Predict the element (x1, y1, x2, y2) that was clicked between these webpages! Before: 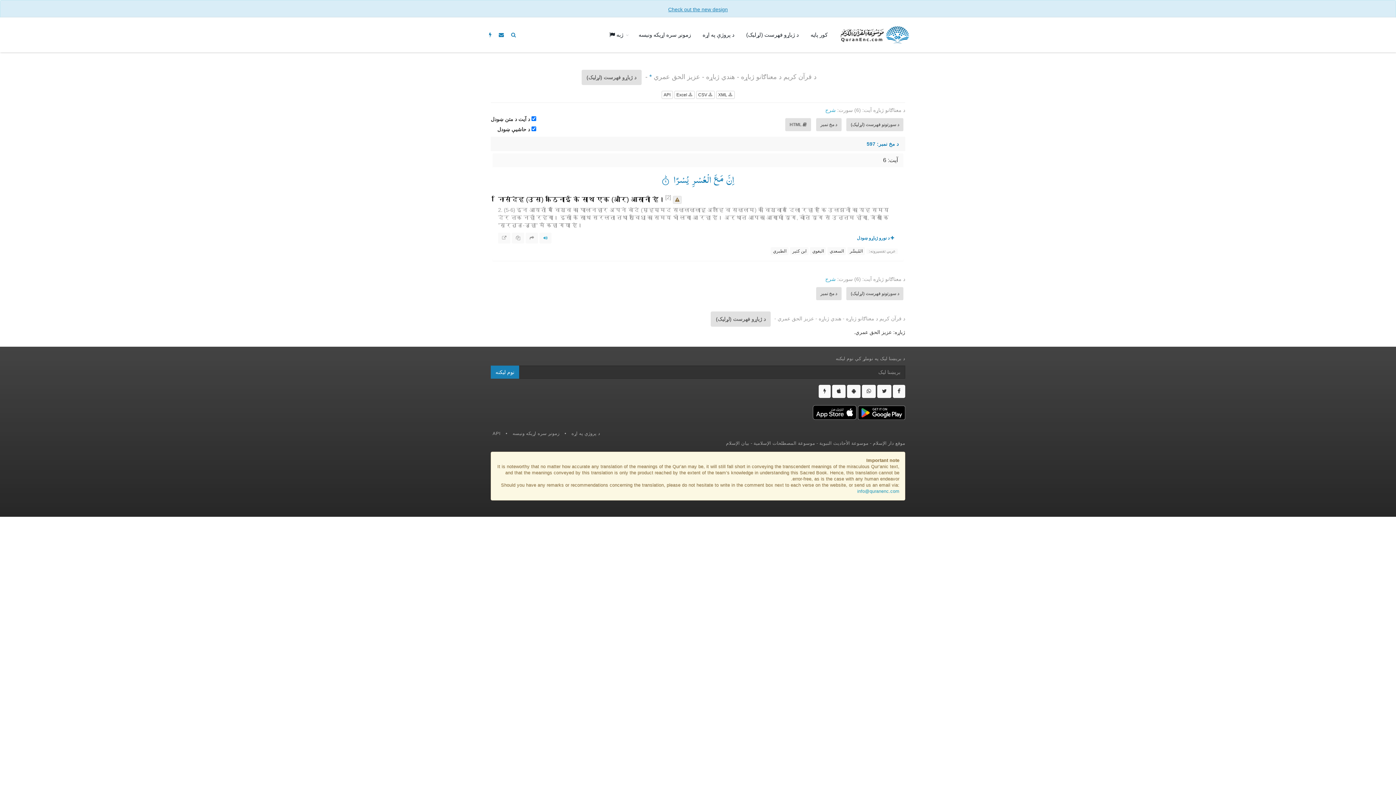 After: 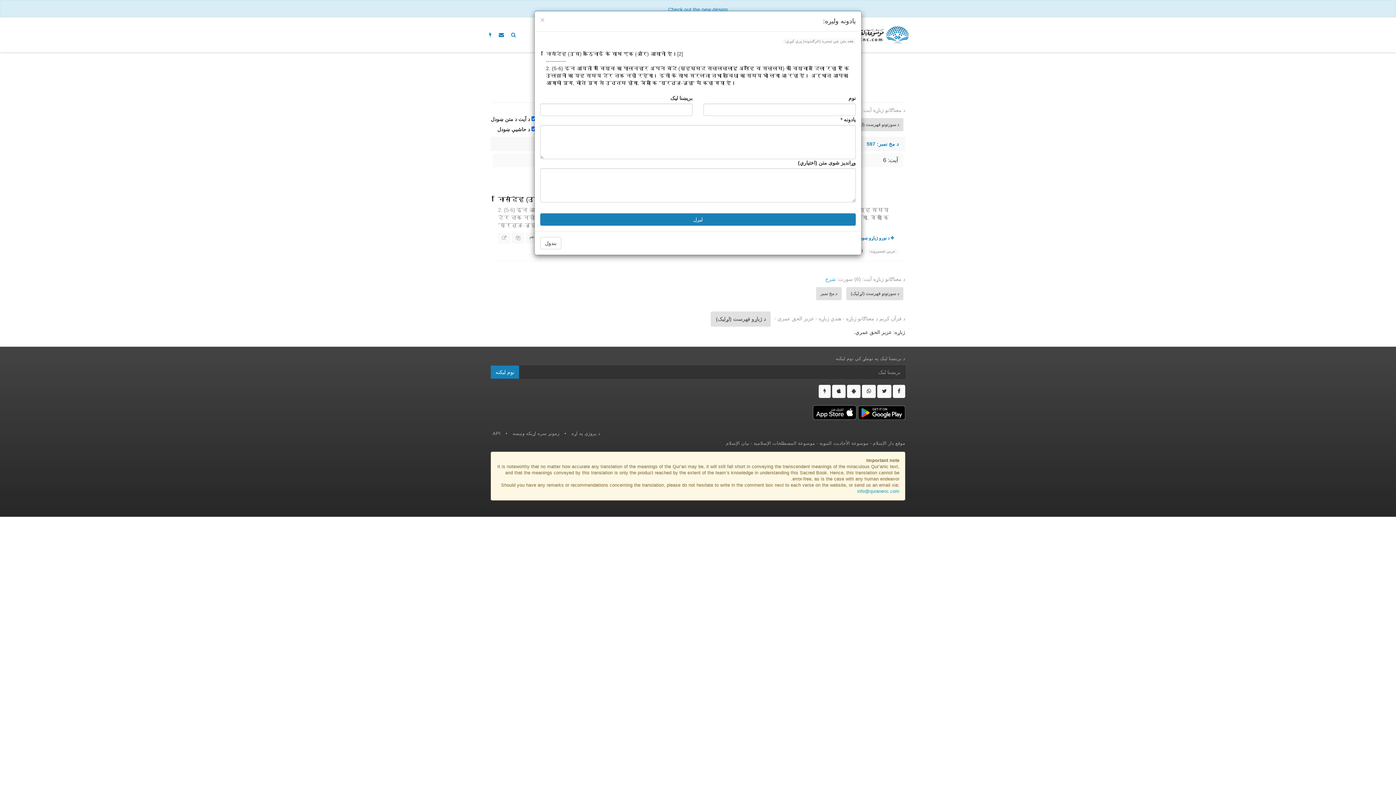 Action: bbox: (673, 195, 681, 203)